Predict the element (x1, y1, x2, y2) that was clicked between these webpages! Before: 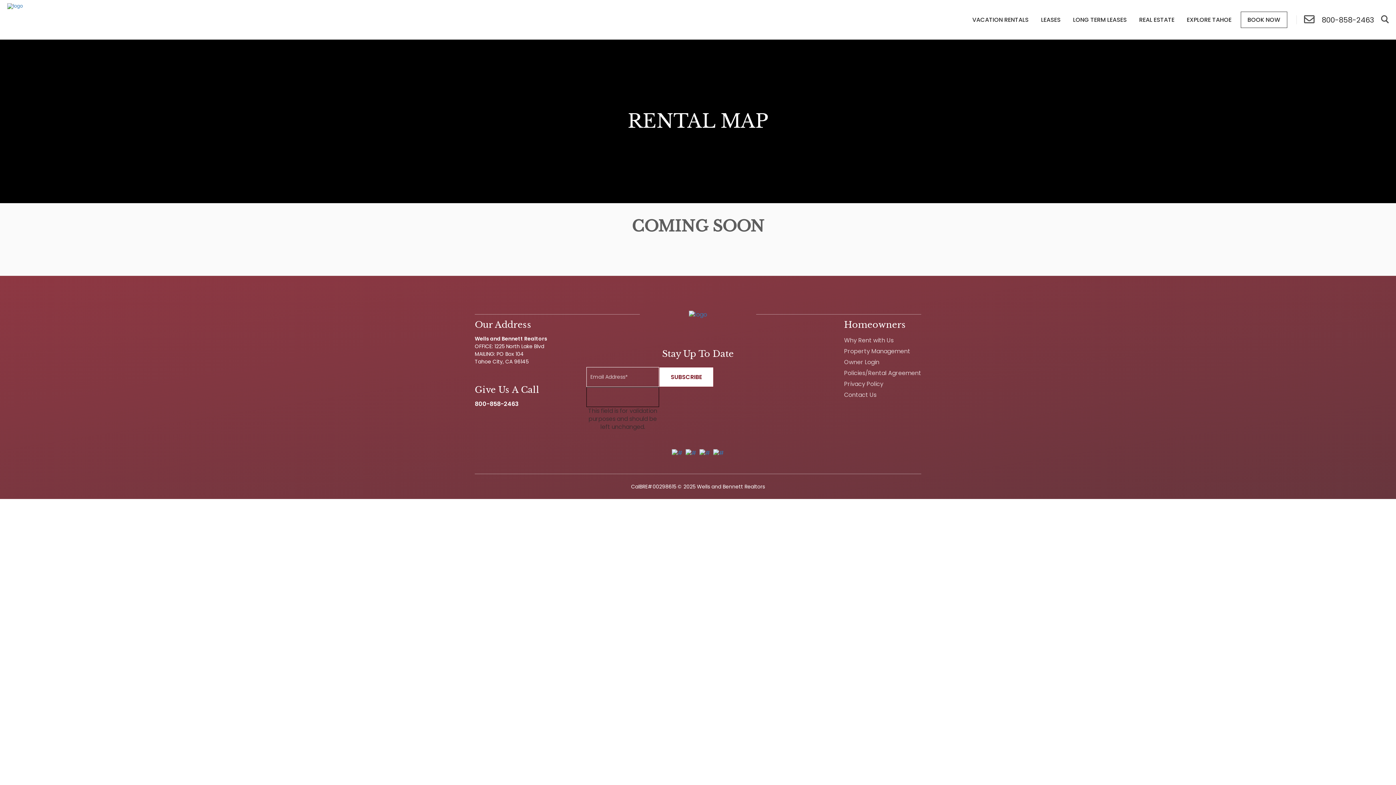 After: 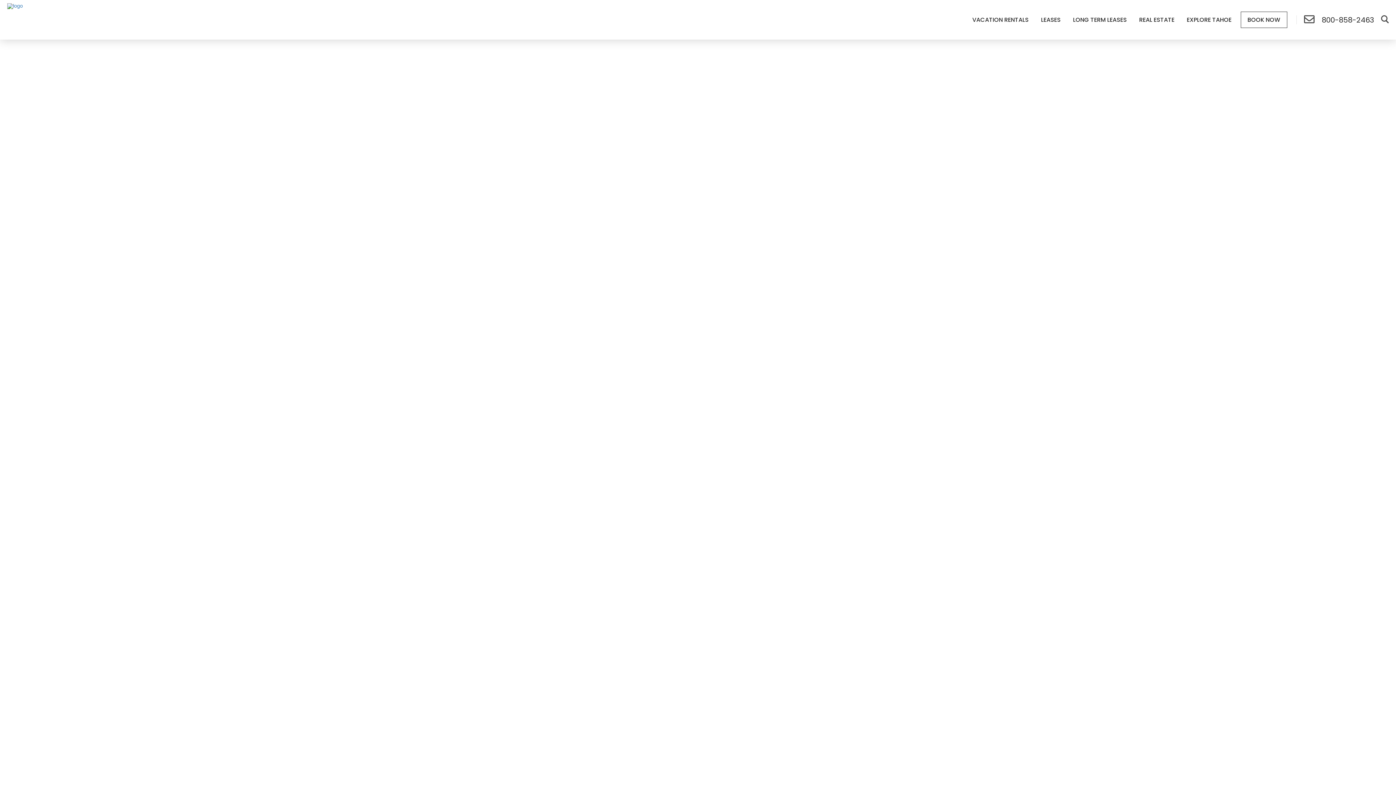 Action: label: BOOK NOW bbox: (1240, 11, 1287, 28)